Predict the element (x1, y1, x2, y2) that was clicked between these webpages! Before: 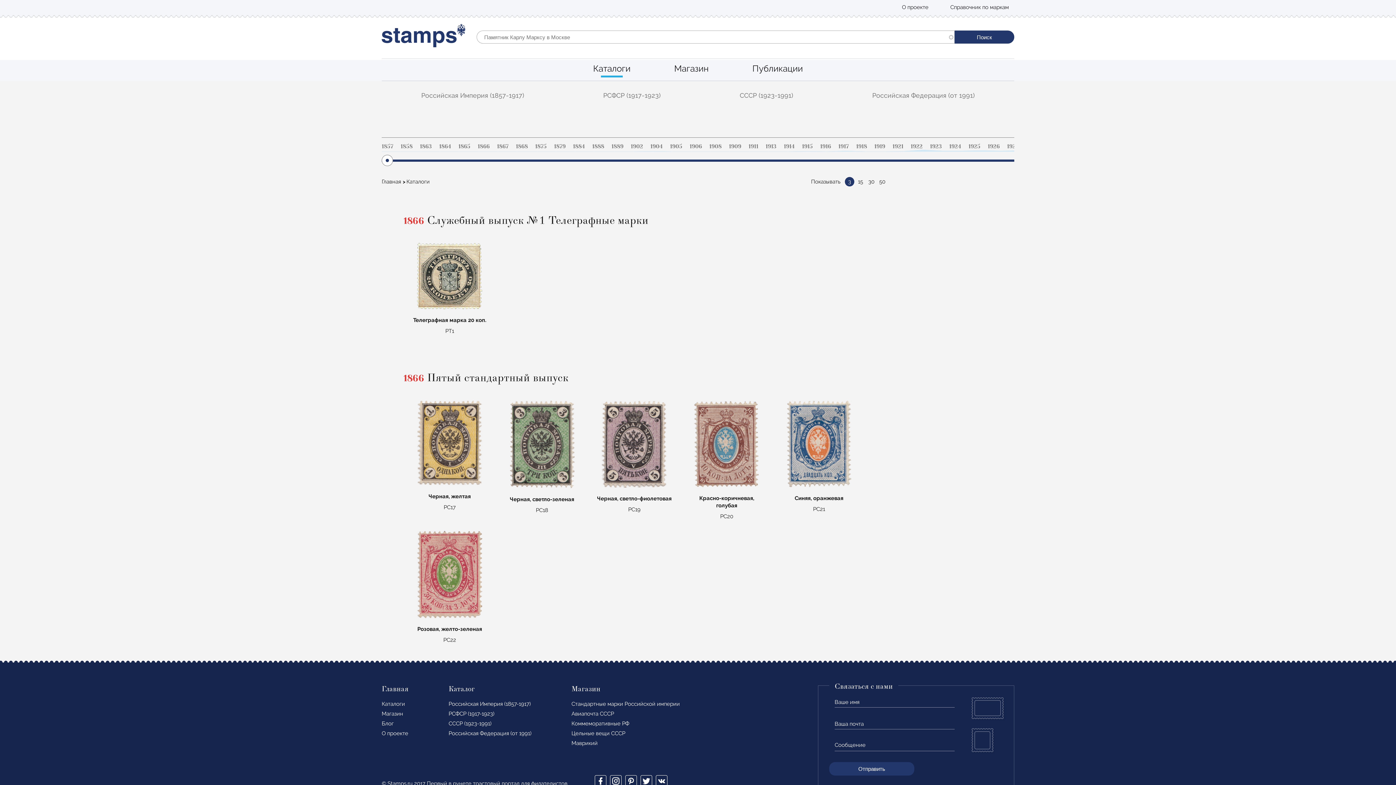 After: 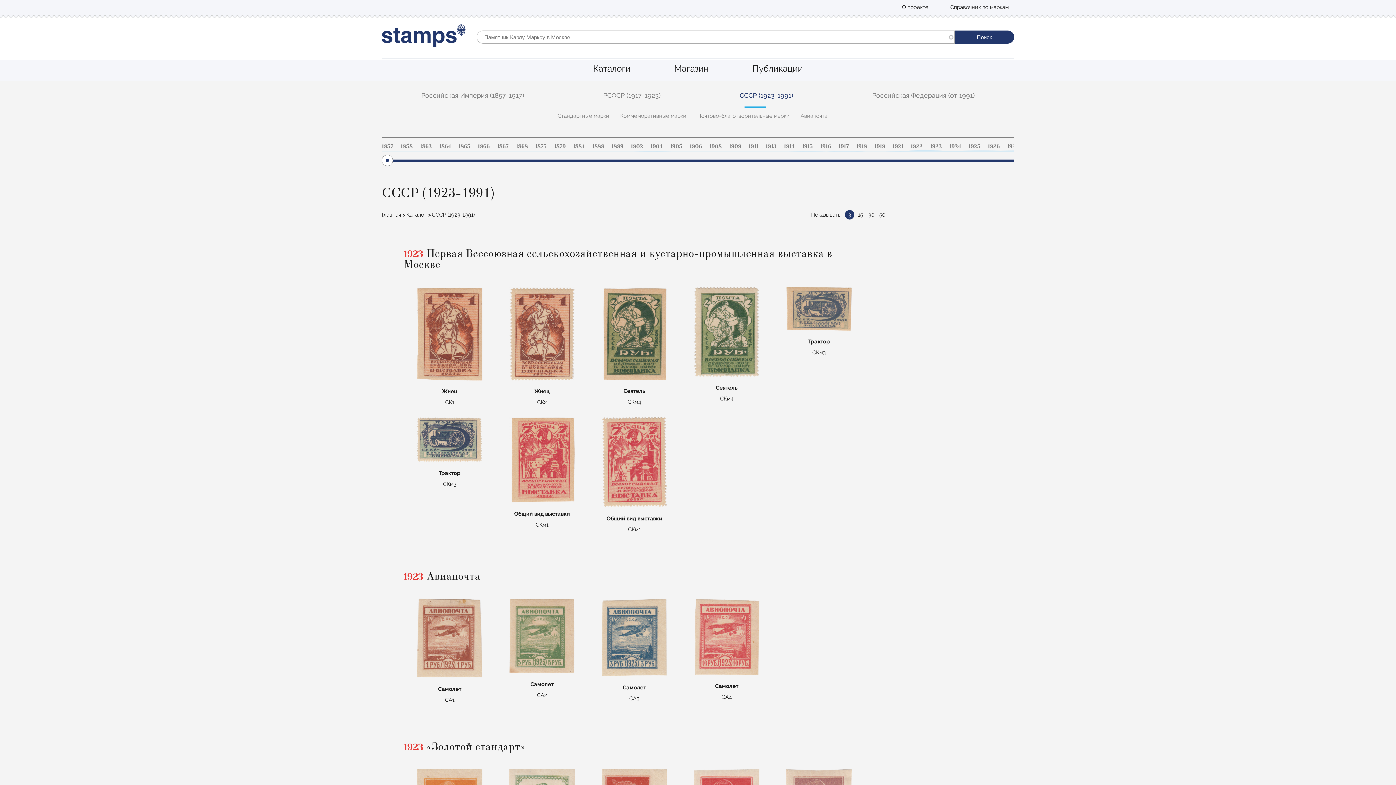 Action: bbox: (448, 720, 491, 727) label: СССР (1923-1991)